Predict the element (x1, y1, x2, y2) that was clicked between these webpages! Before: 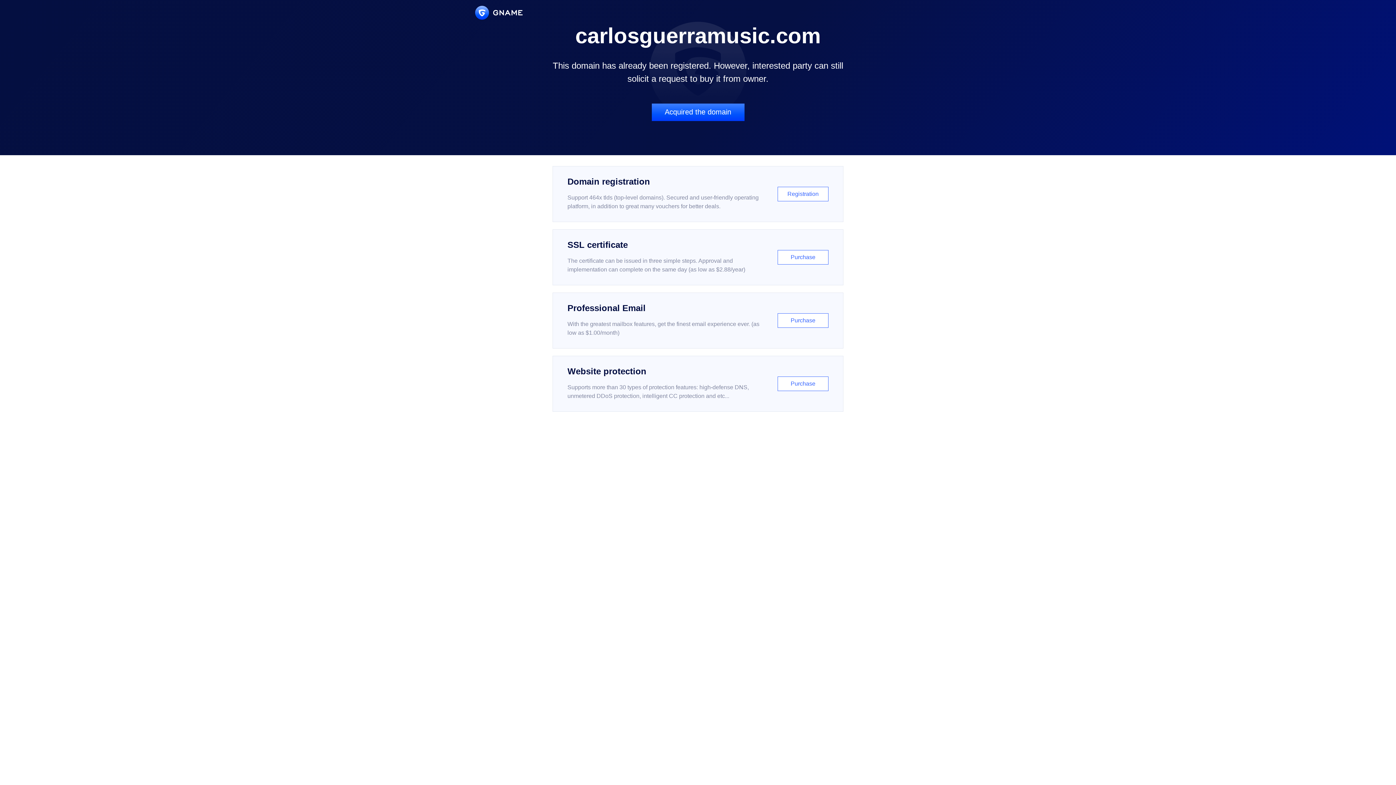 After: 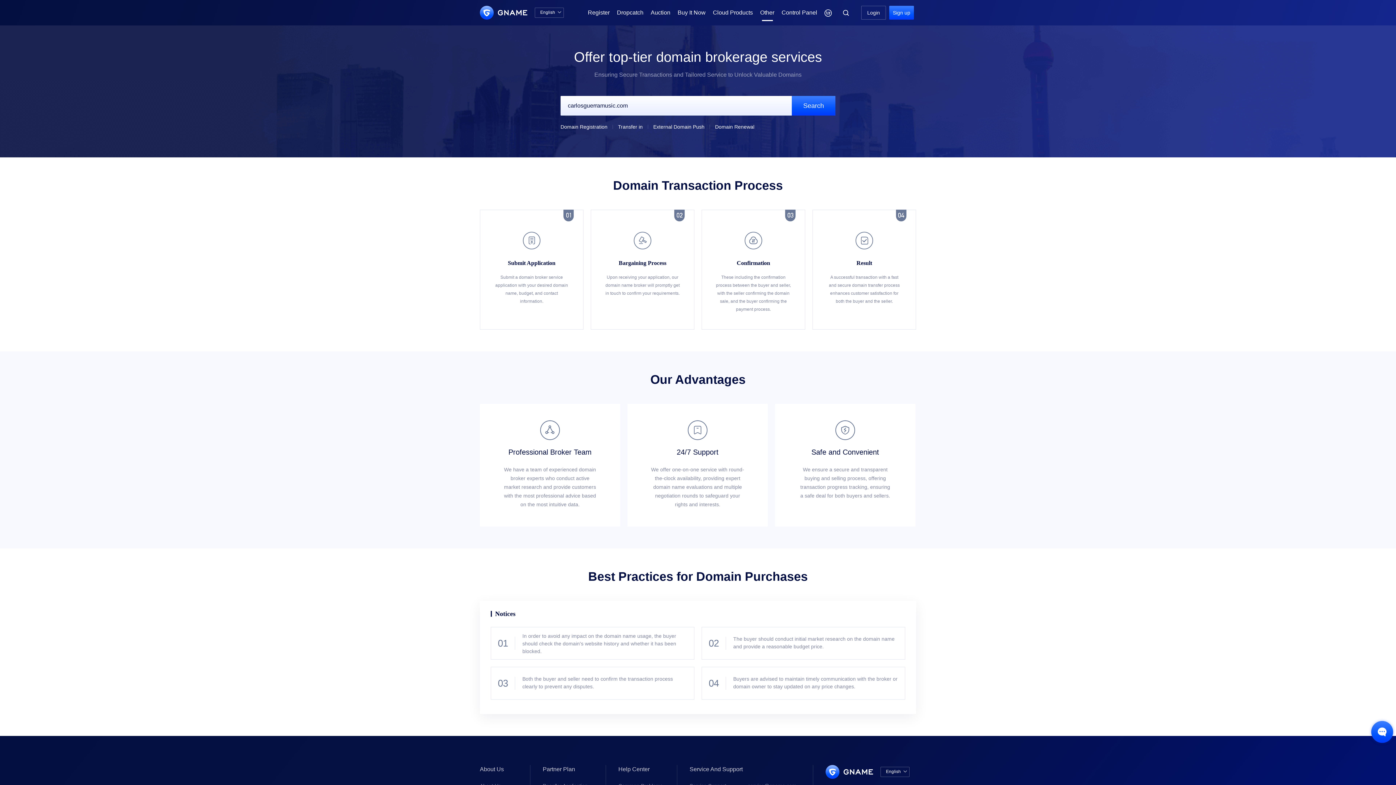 Action: bbox: (651, 103, 744, 121) label: Acquired the domain